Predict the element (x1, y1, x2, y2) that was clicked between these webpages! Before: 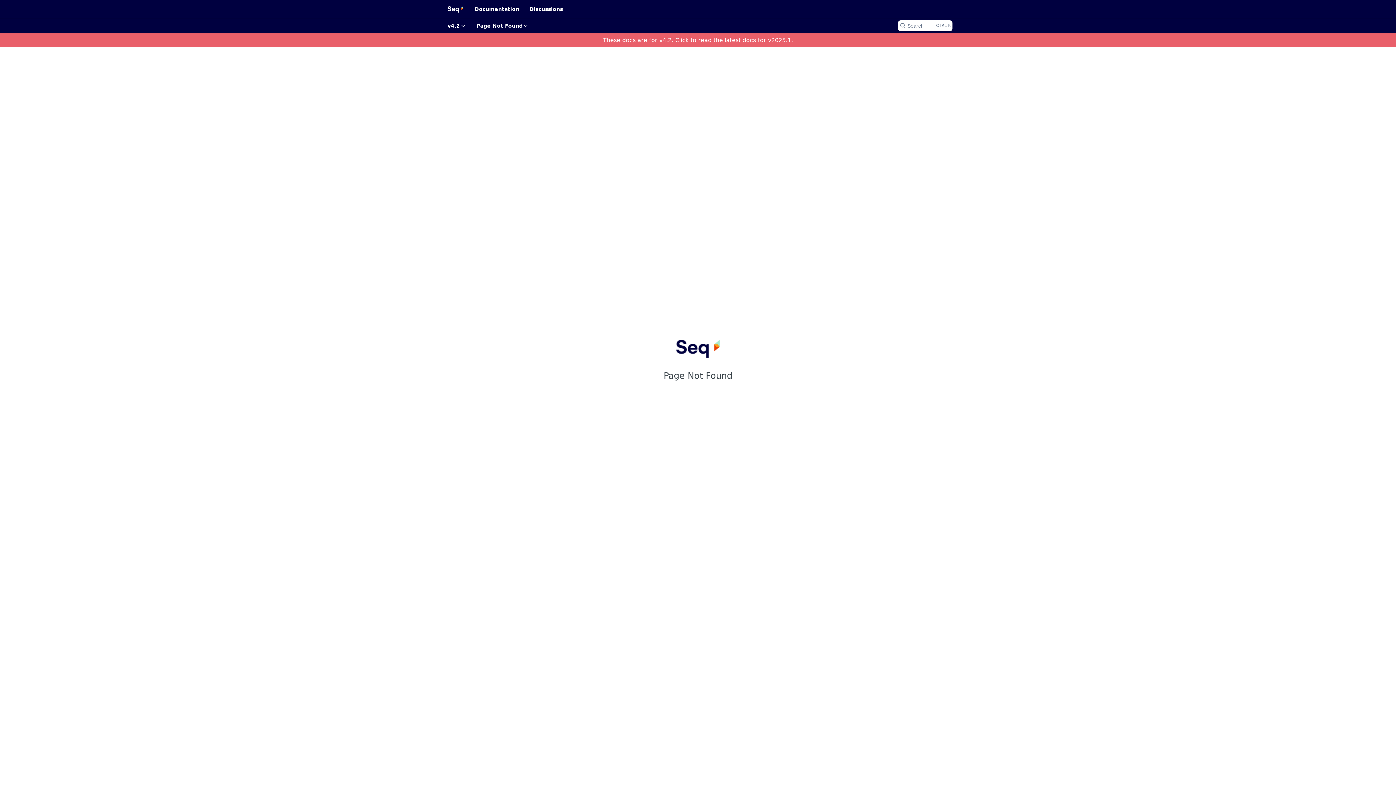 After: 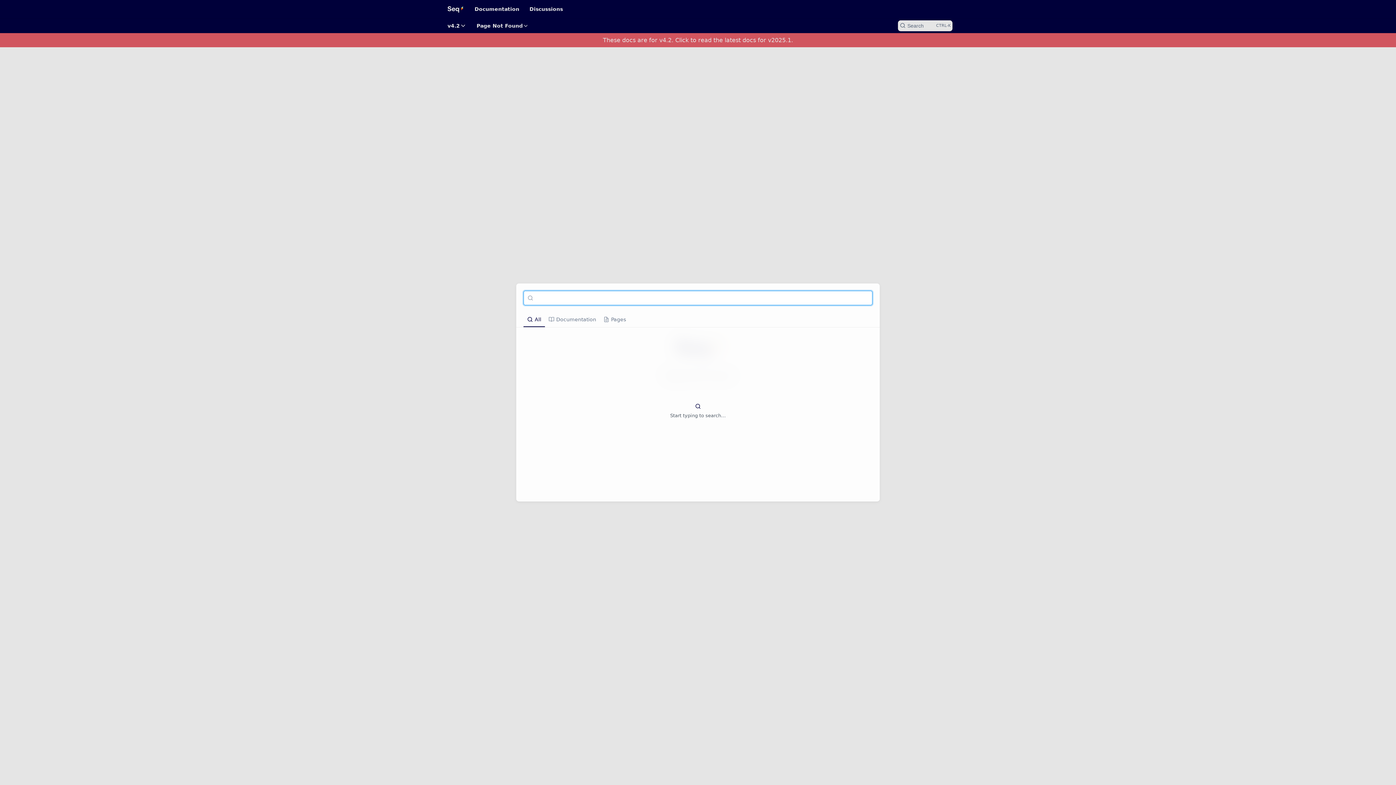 Action: label: Search ⌘k bbox: (898, 20, 952, 31)